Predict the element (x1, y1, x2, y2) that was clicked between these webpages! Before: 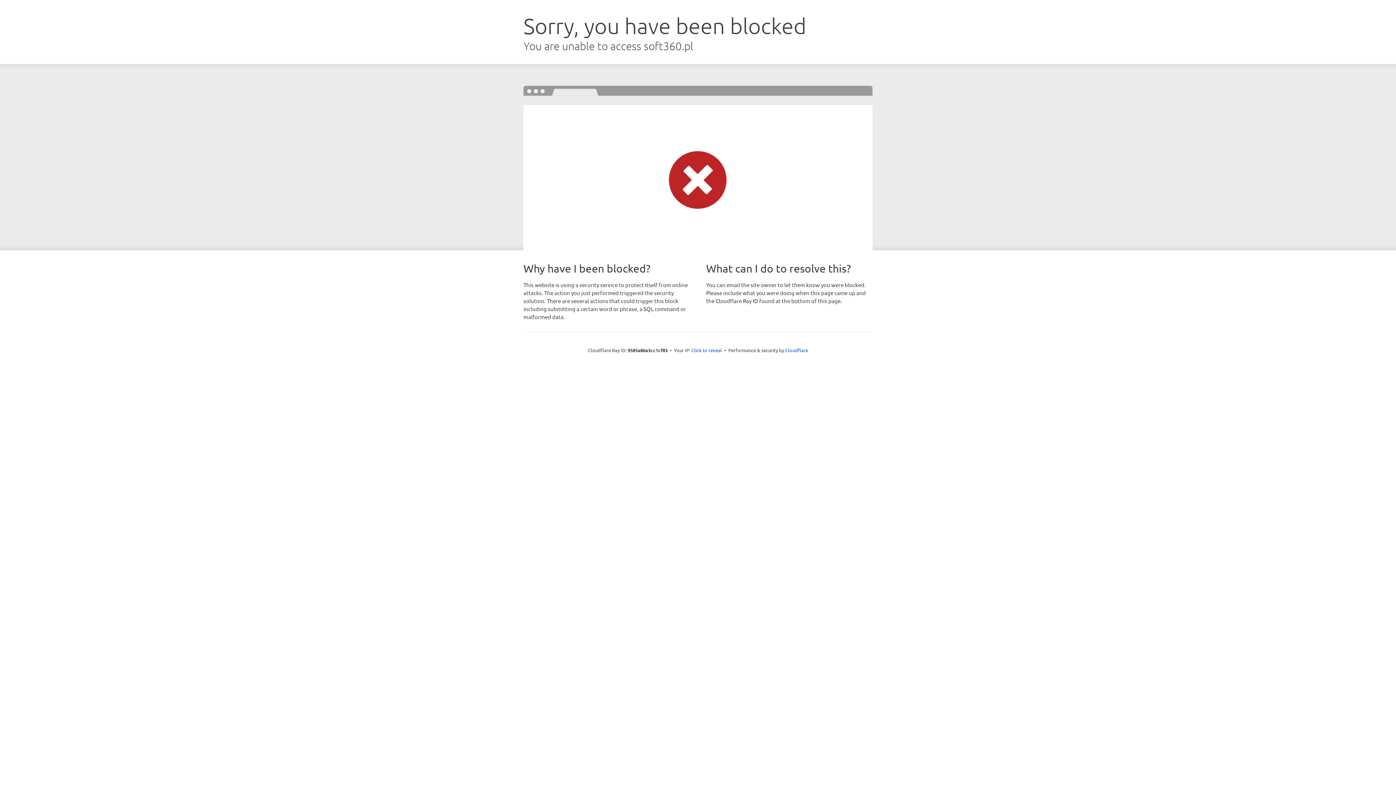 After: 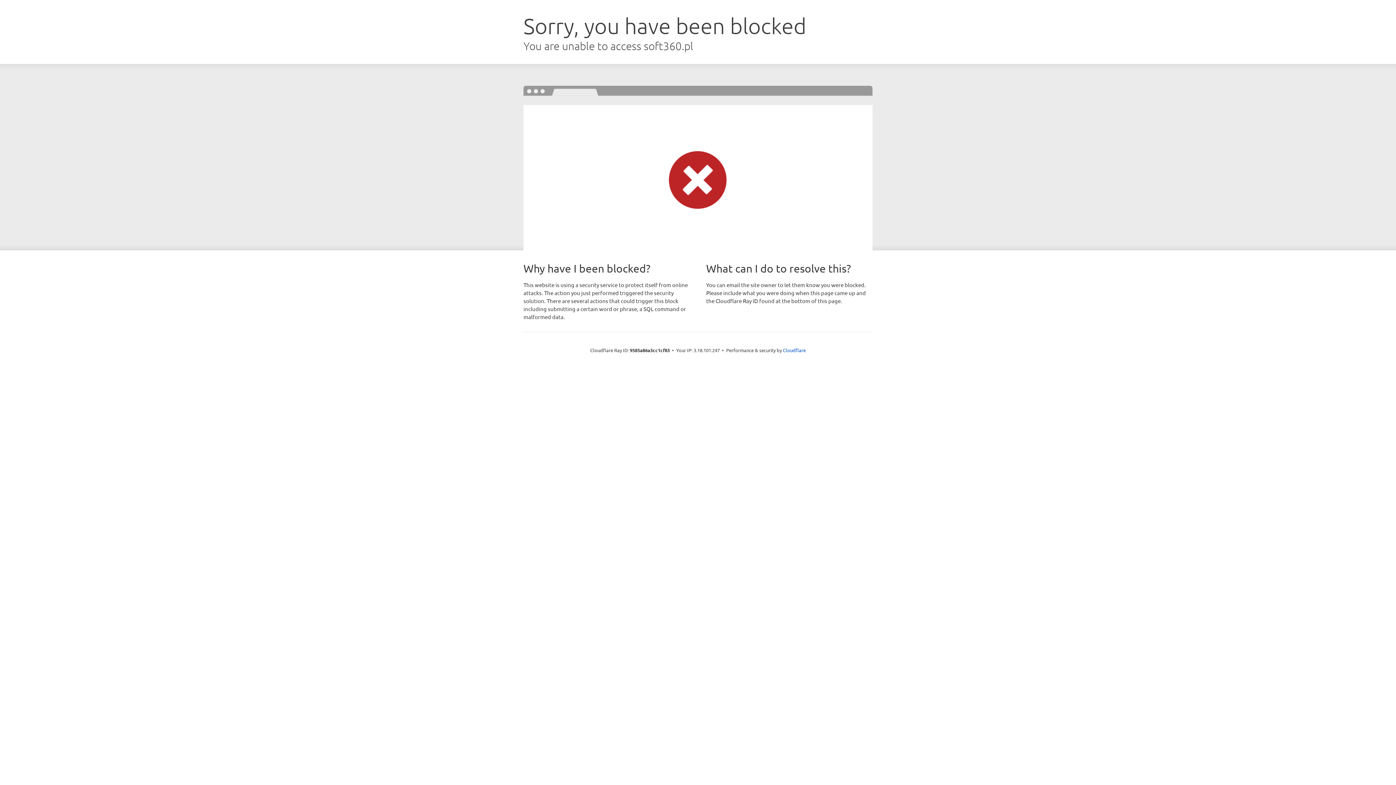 Action: bbox: (691, 346, 722, 353) label: Click to reveal